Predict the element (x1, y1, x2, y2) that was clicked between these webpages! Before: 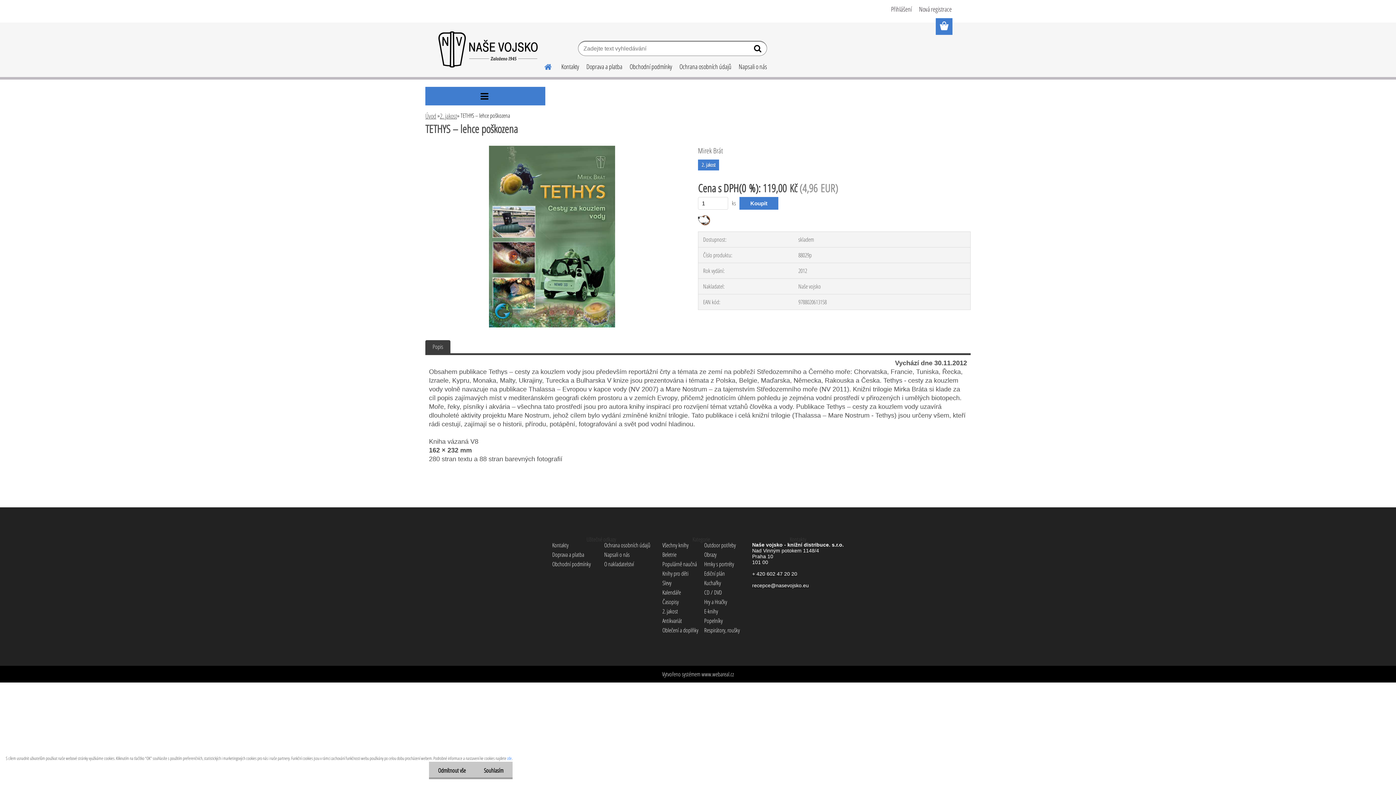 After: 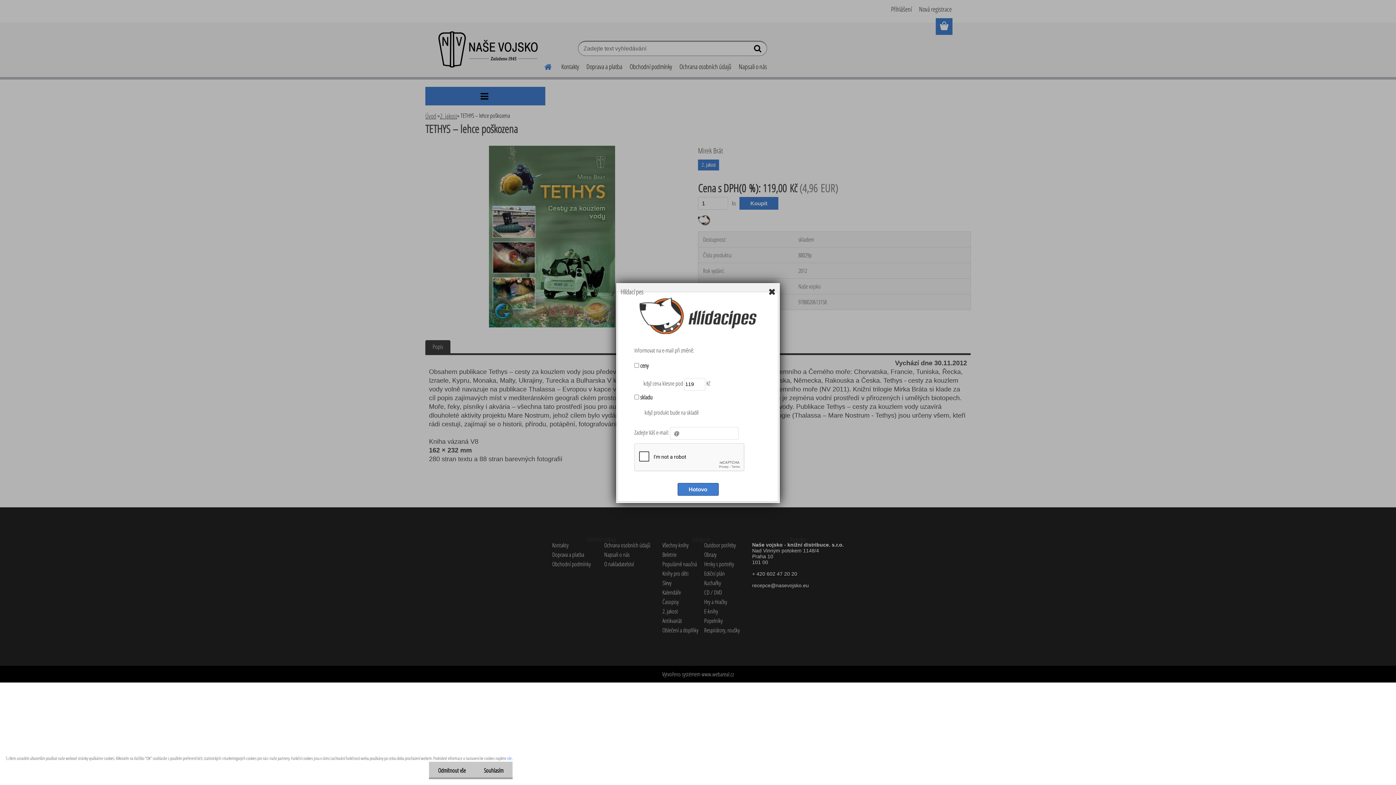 Action: bbox: (698, 214, 710, 222)